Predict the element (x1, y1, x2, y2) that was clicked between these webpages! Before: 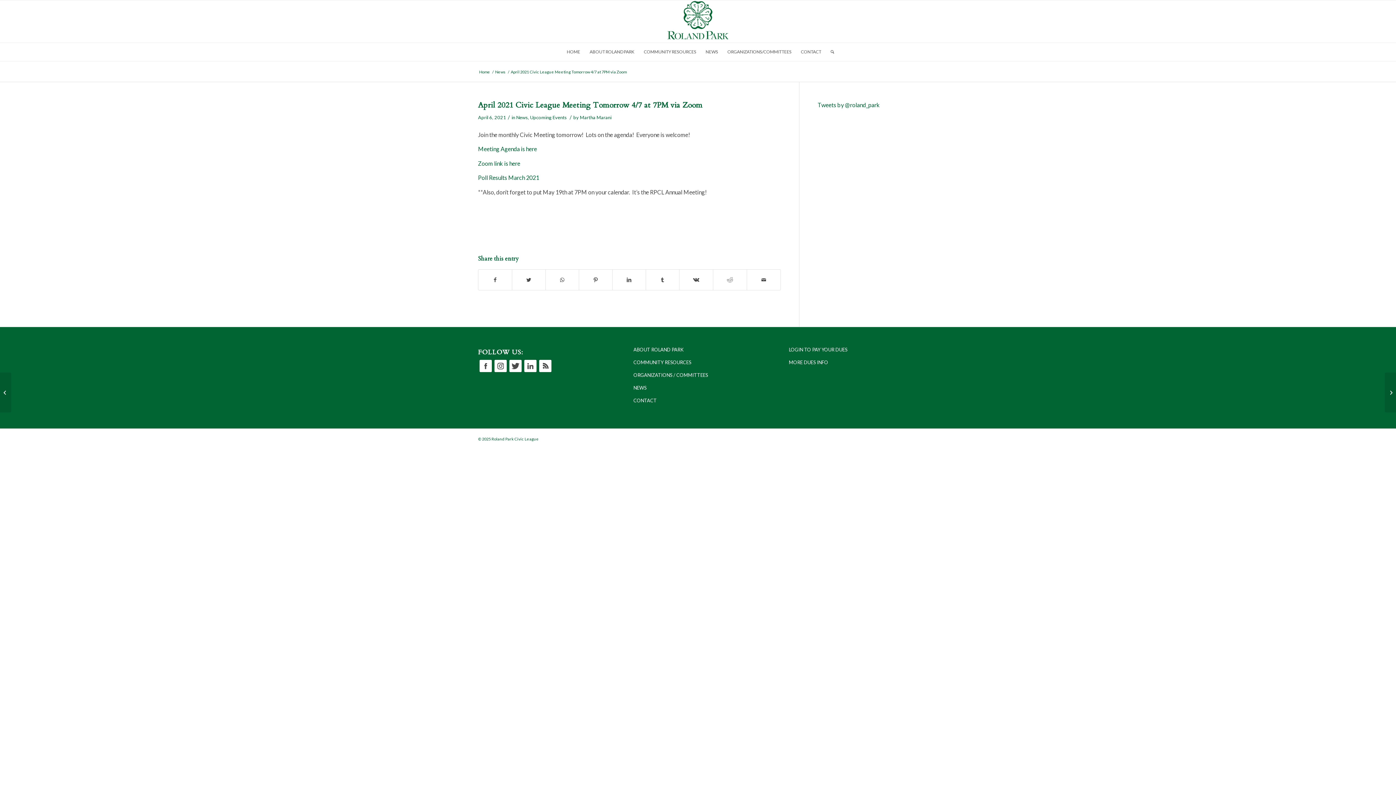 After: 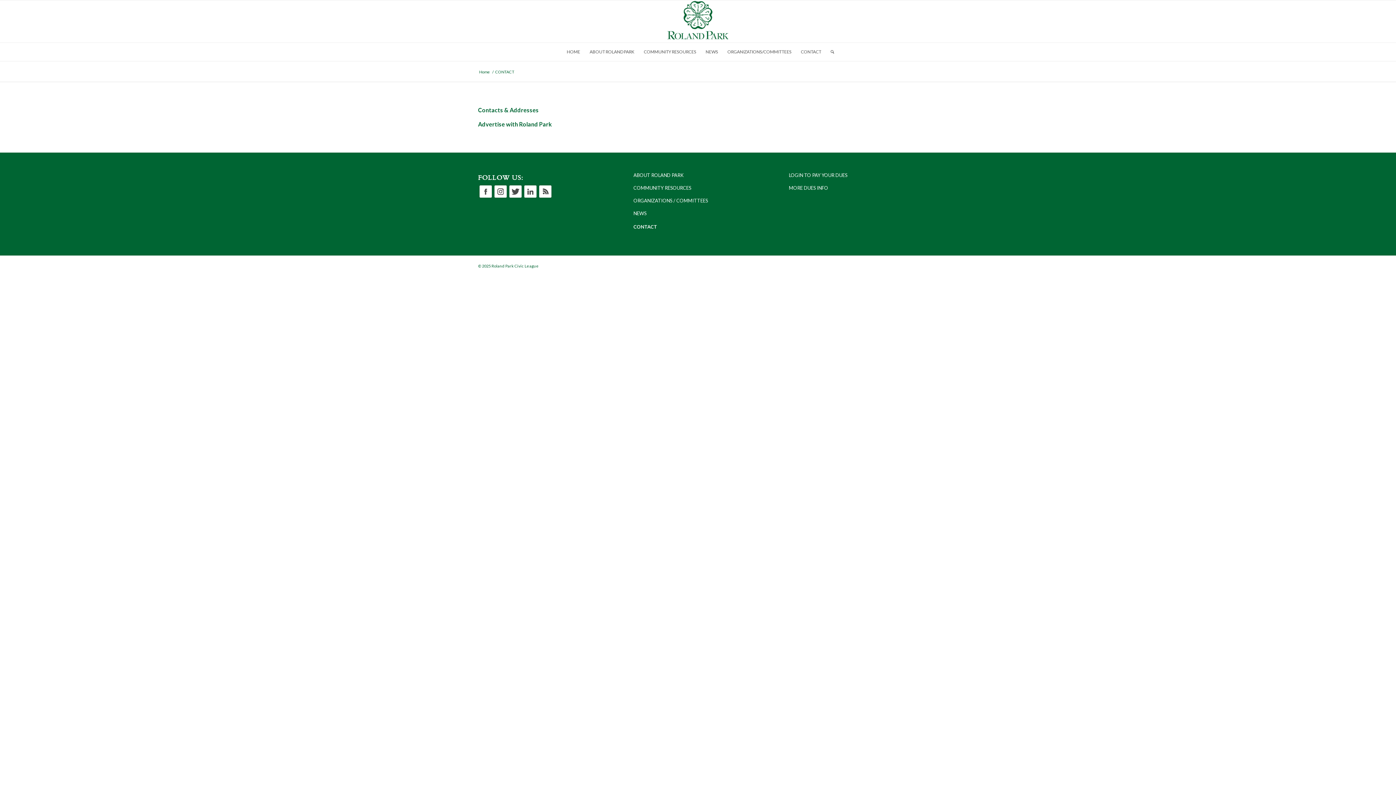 Action: label: CONTACT bbox: (633, 394, 762, 407)